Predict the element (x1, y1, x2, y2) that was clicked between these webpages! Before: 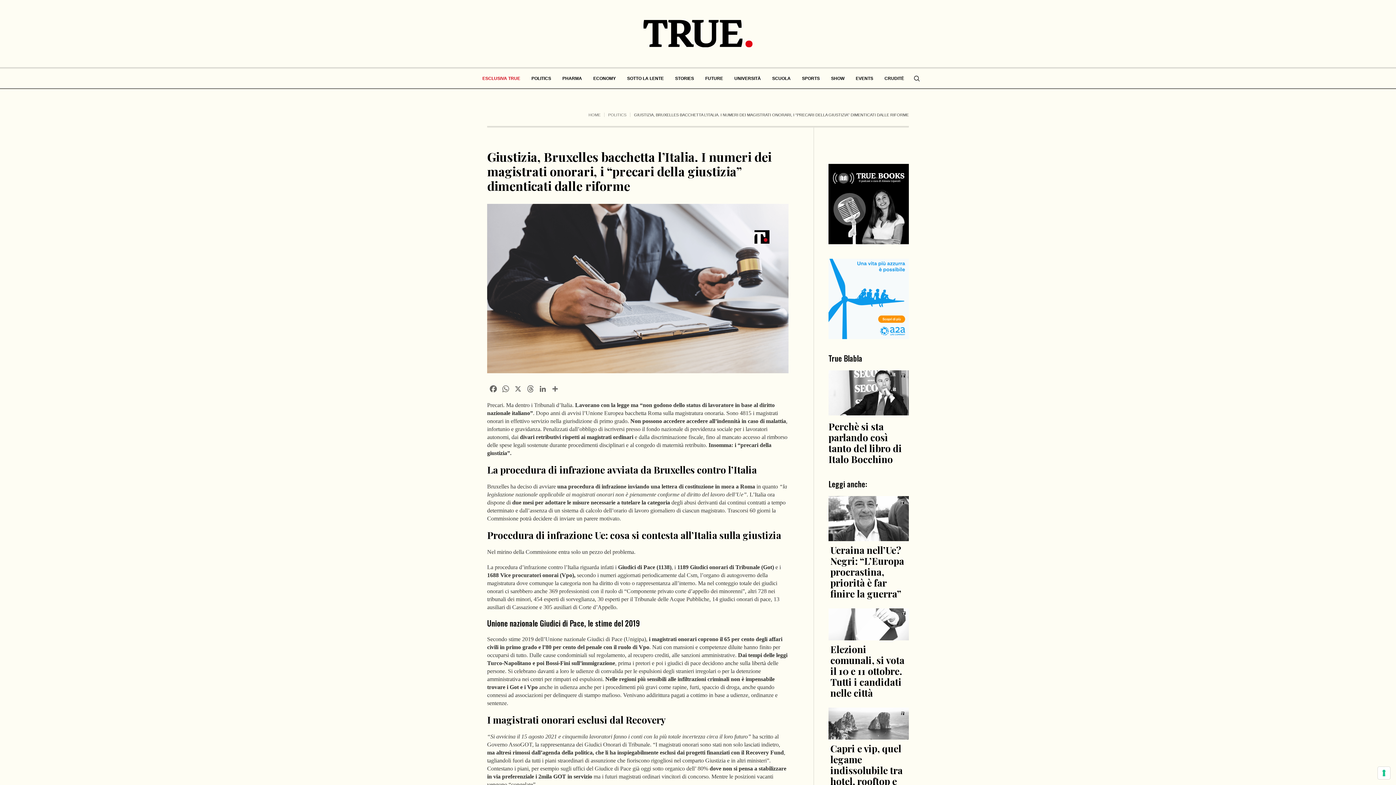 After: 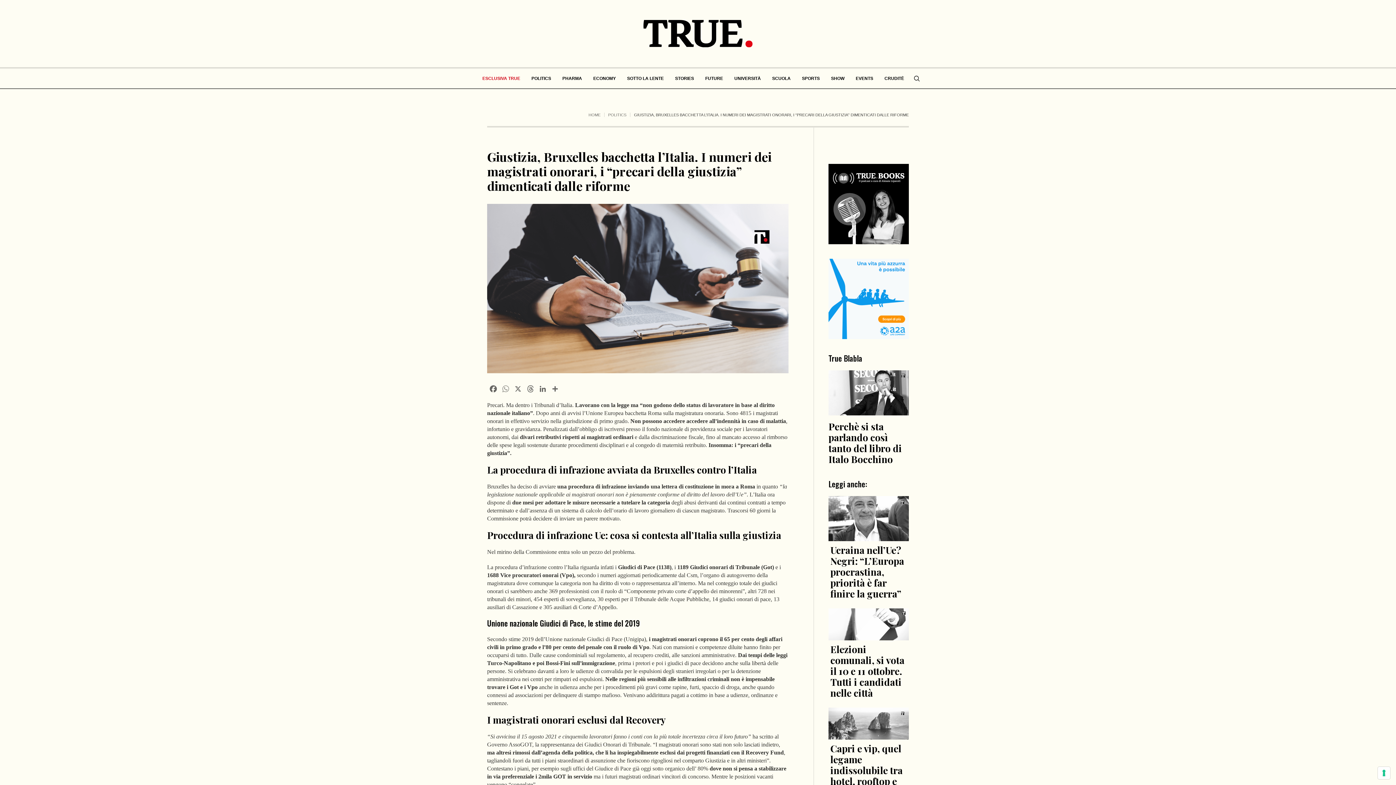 Action: bbox: (499, 384, 512, 395) label: WhatsApp